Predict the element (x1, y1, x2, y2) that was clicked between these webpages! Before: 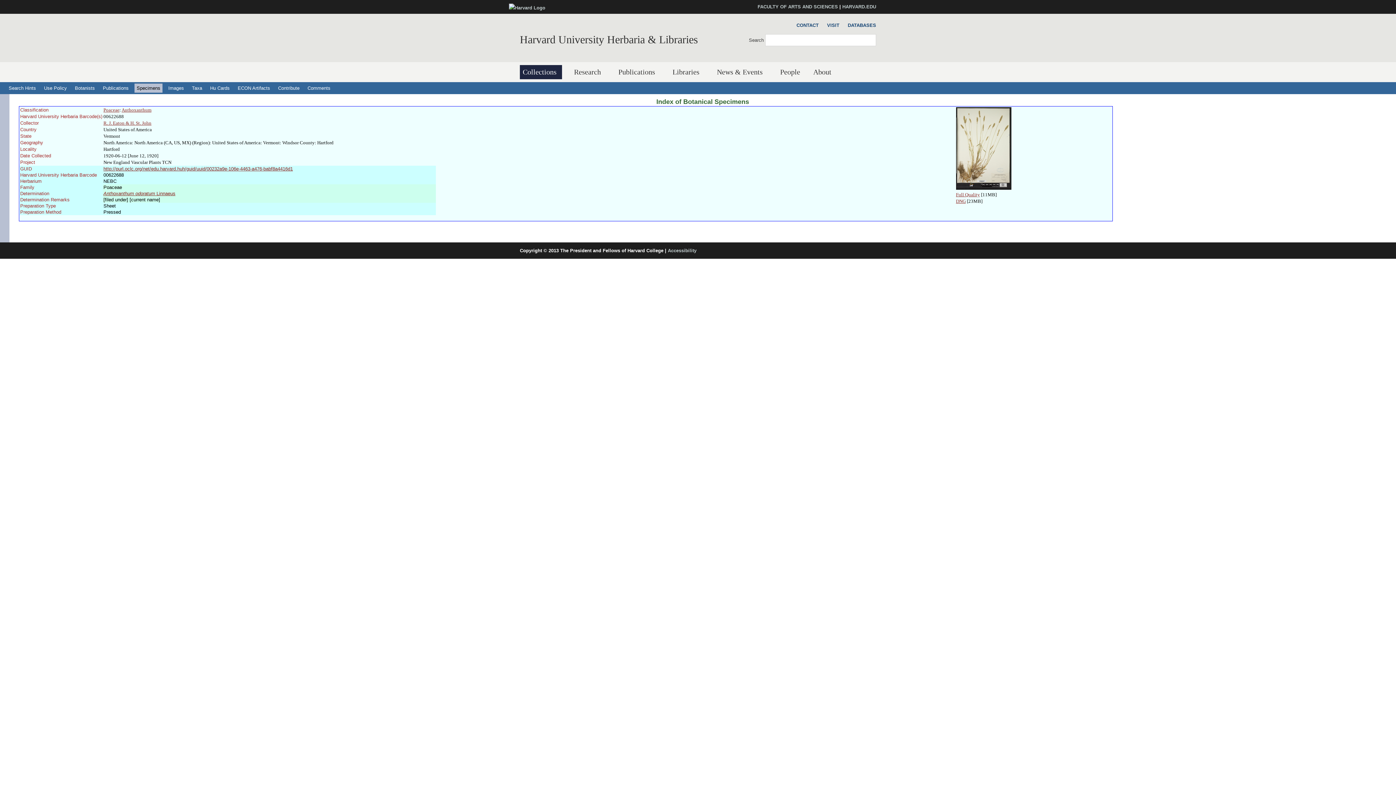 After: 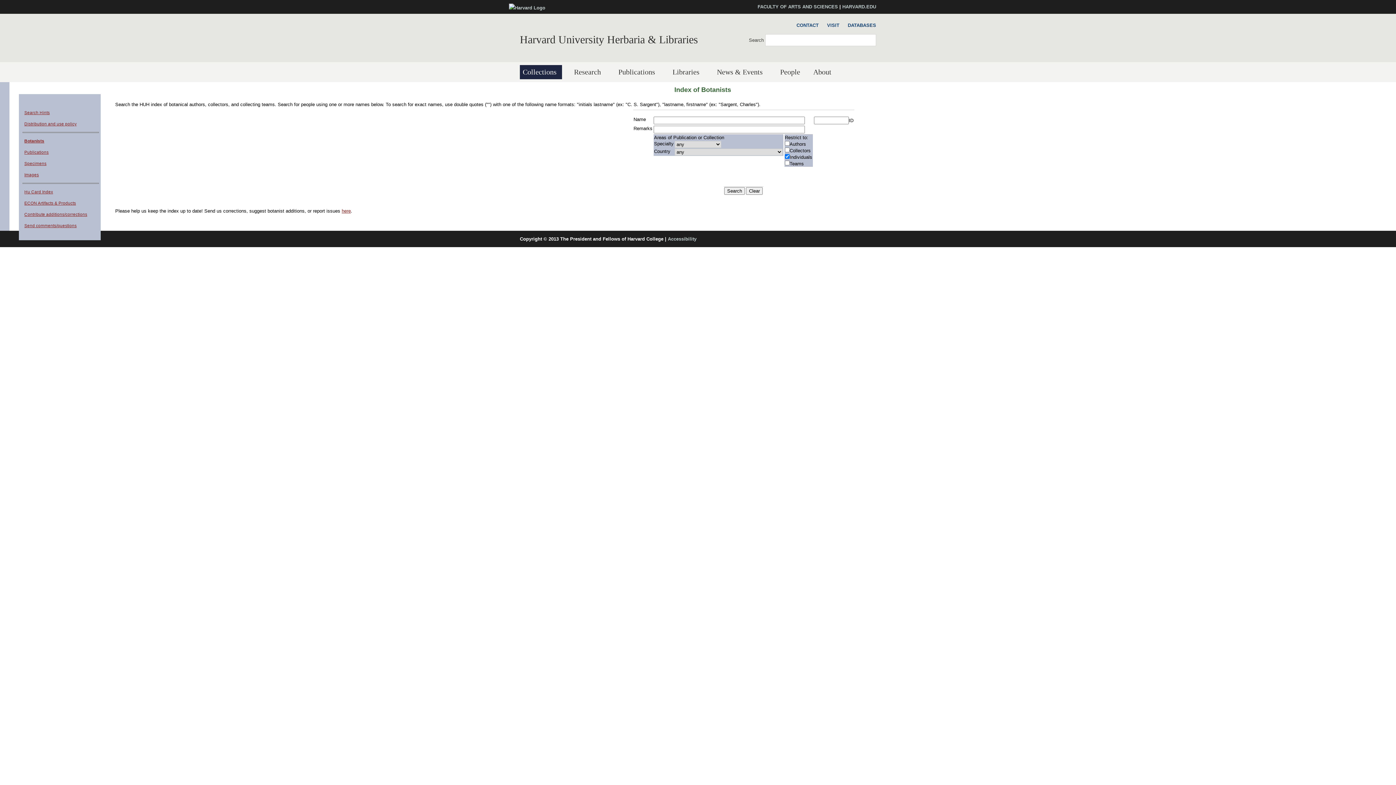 Action: label: Botanists bbox: (72, 83, 97, 92)